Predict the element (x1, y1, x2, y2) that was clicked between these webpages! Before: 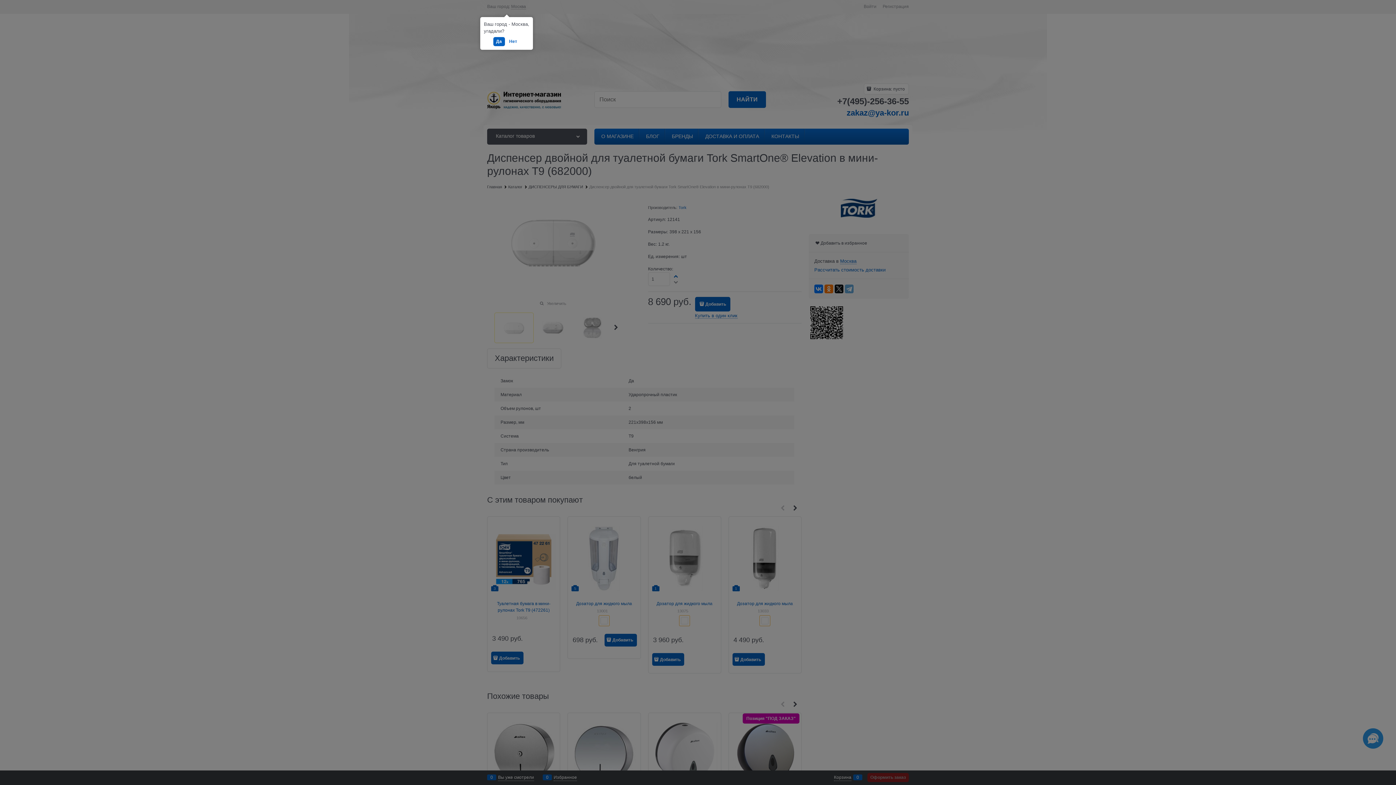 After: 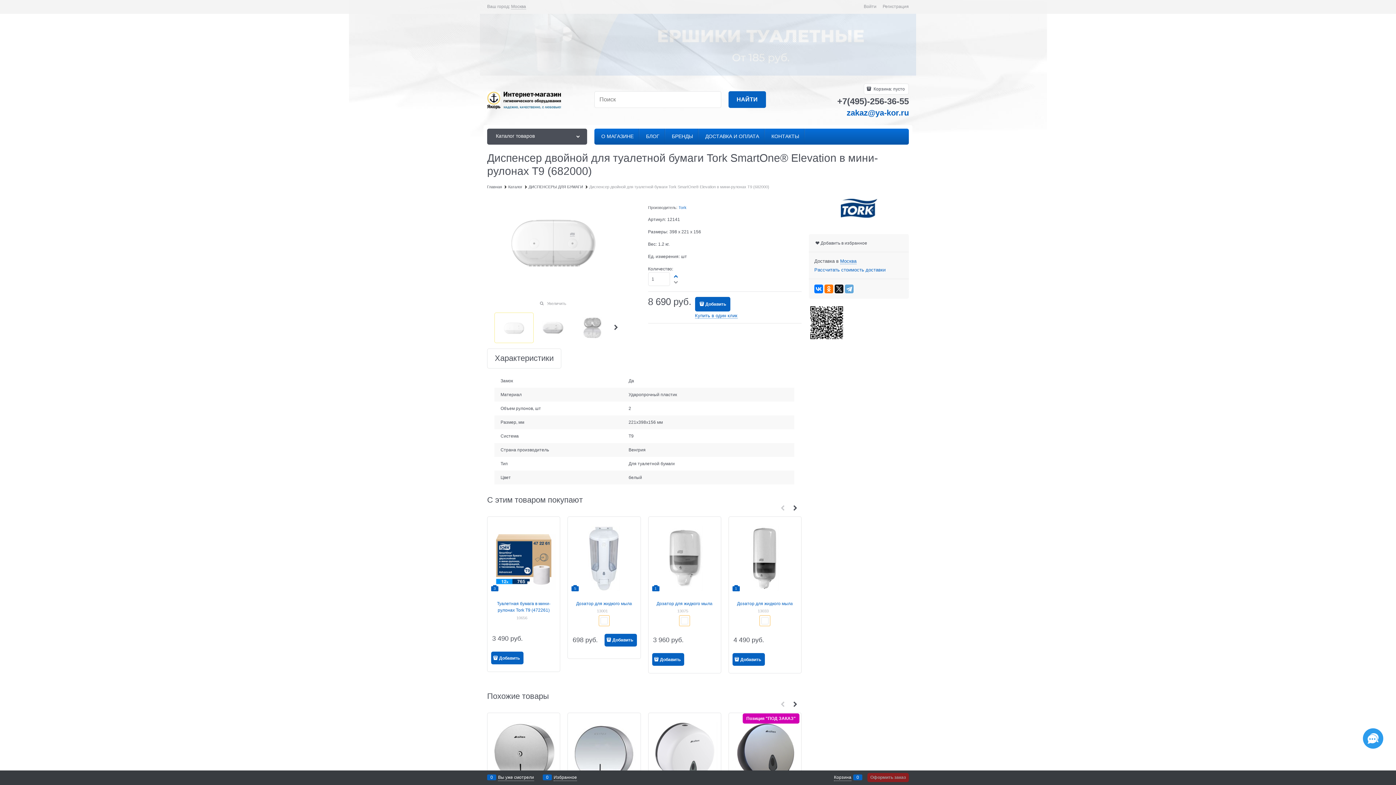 Action: label: Да bbox: (493, 37, 504, 46)